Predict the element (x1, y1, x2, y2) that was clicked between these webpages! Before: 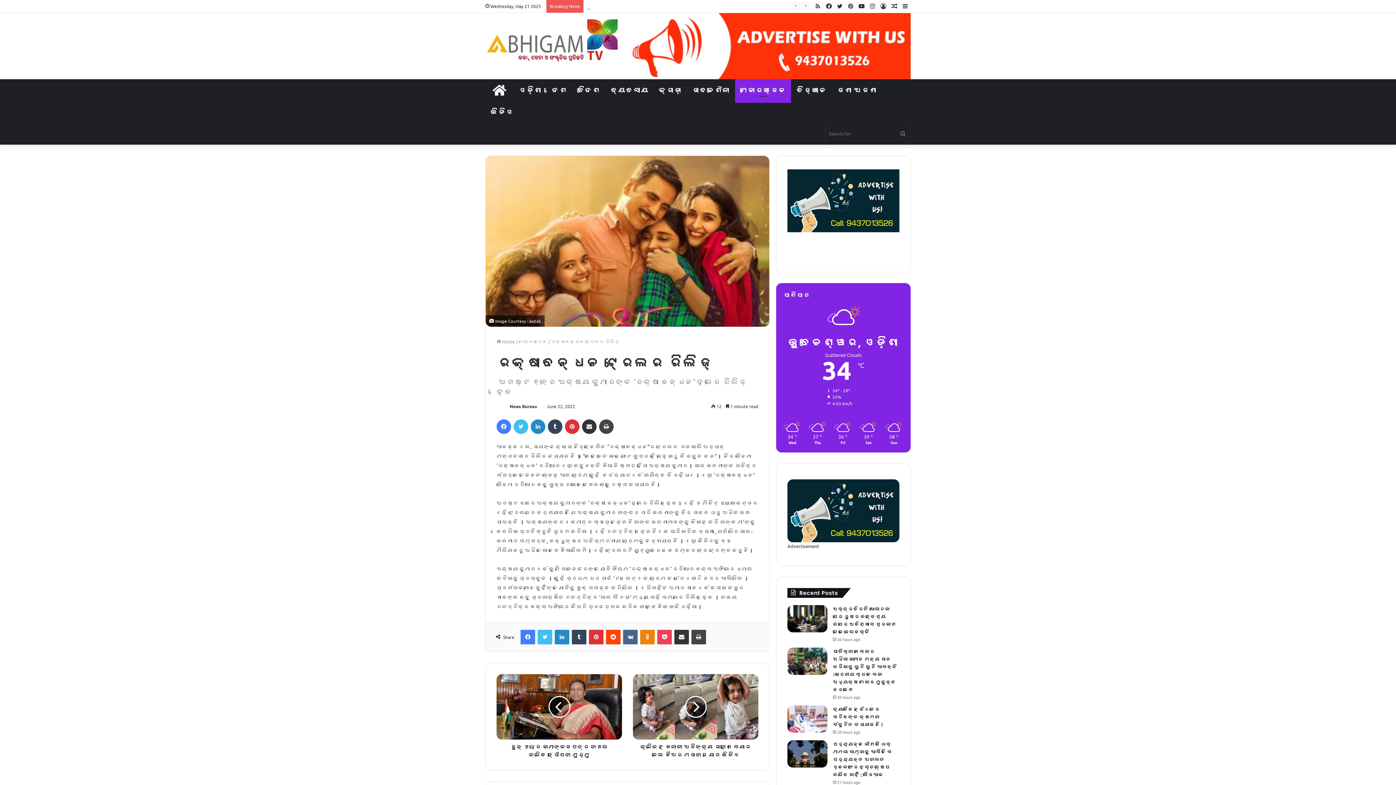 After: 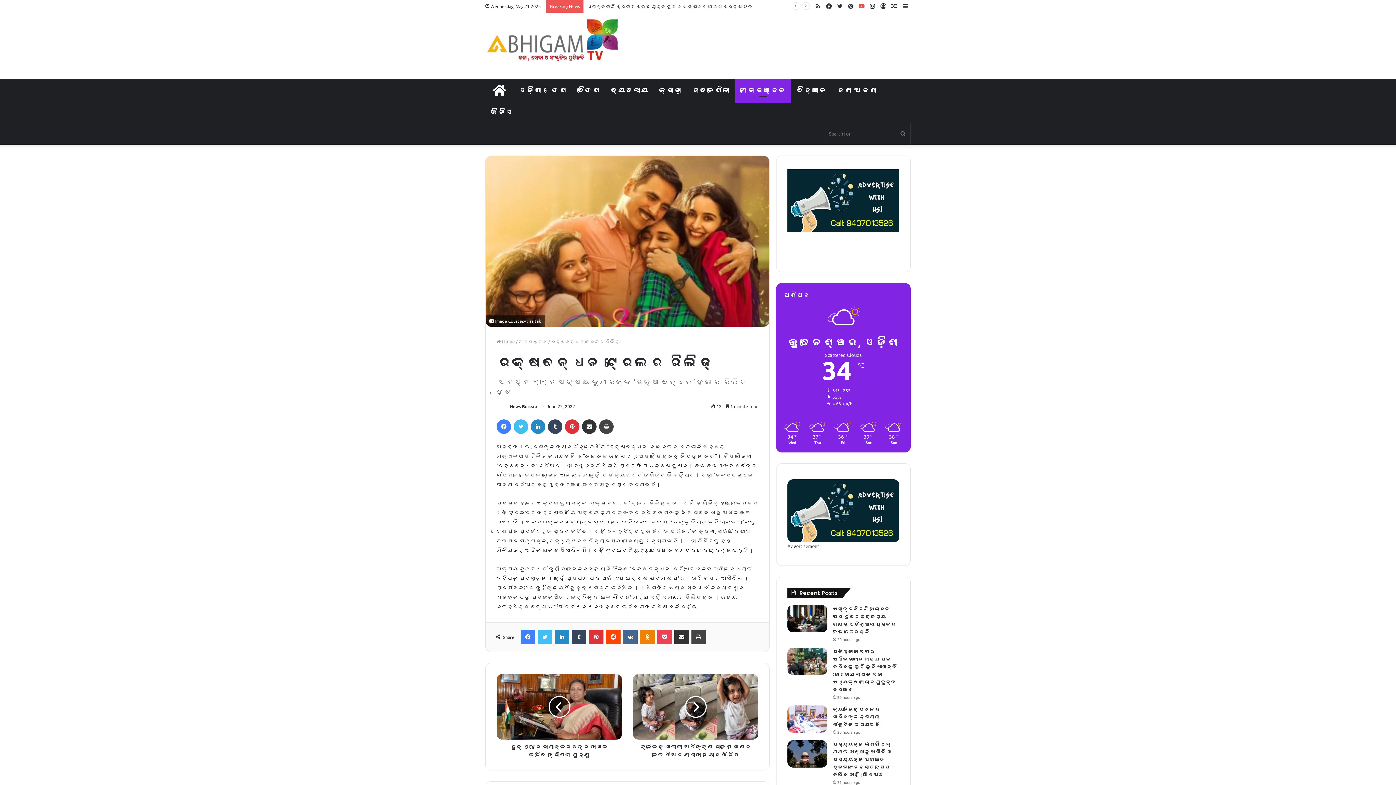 Action: label: YouTube bbox: (856, 0, 867, 12)